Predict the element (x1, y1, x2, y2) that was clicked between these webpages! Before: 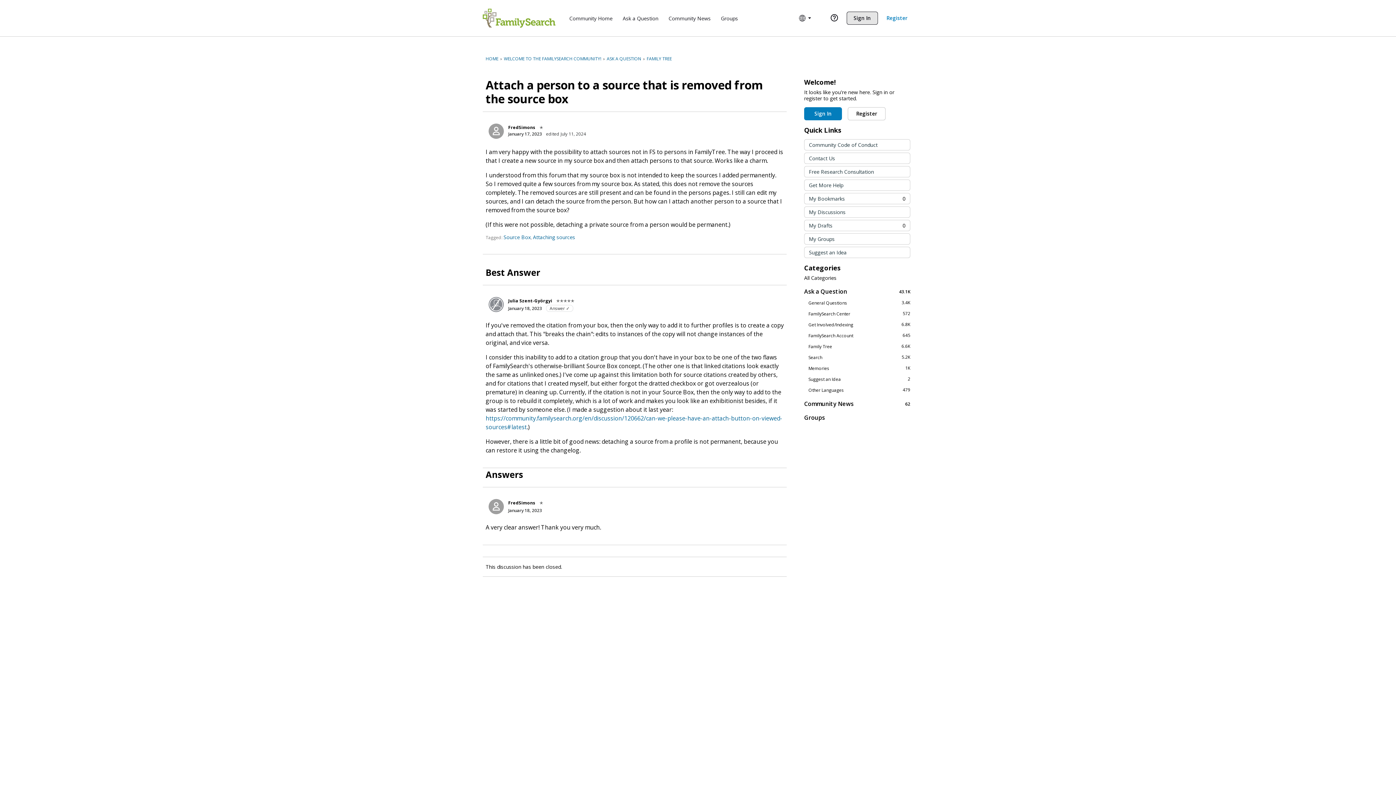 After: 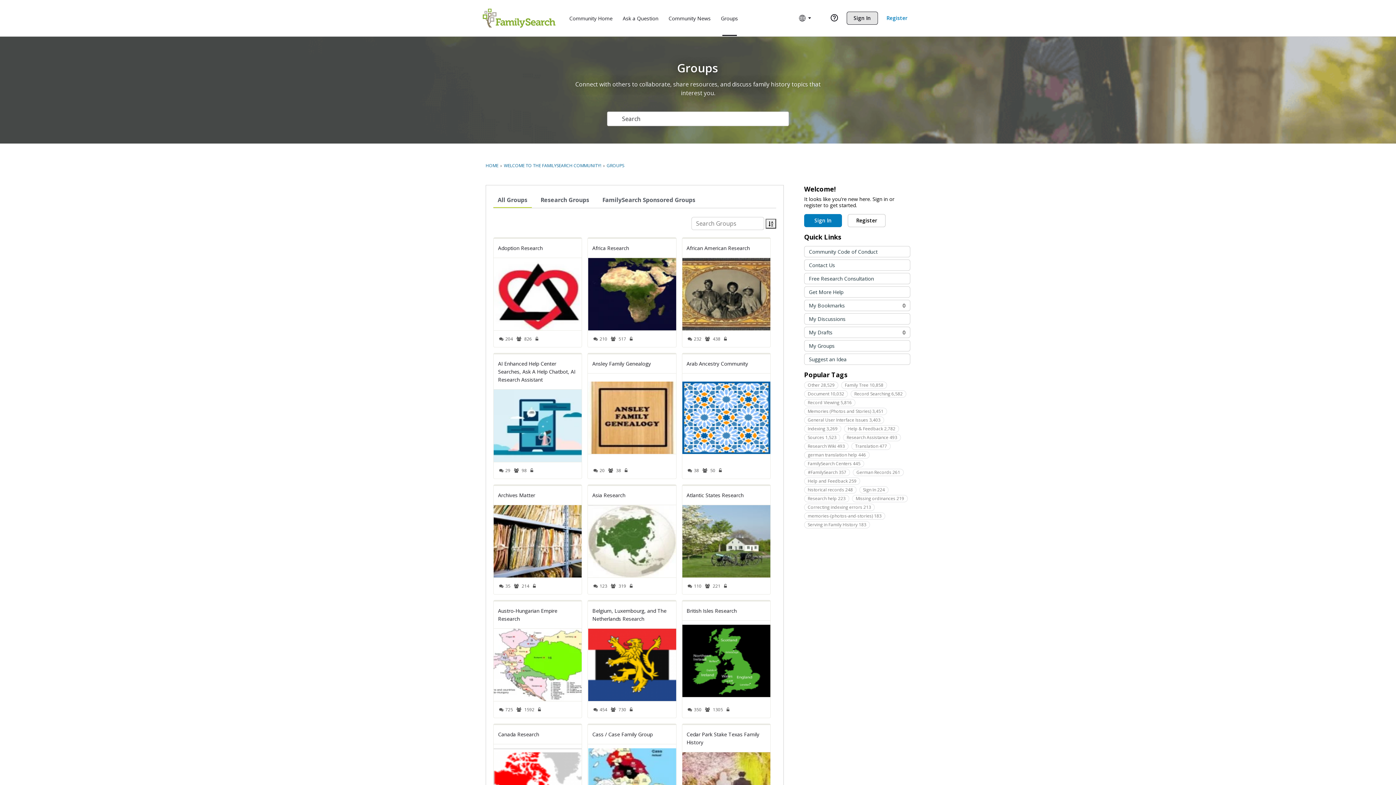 Action: bbox: (718, 11, 741, 24) label: Groups